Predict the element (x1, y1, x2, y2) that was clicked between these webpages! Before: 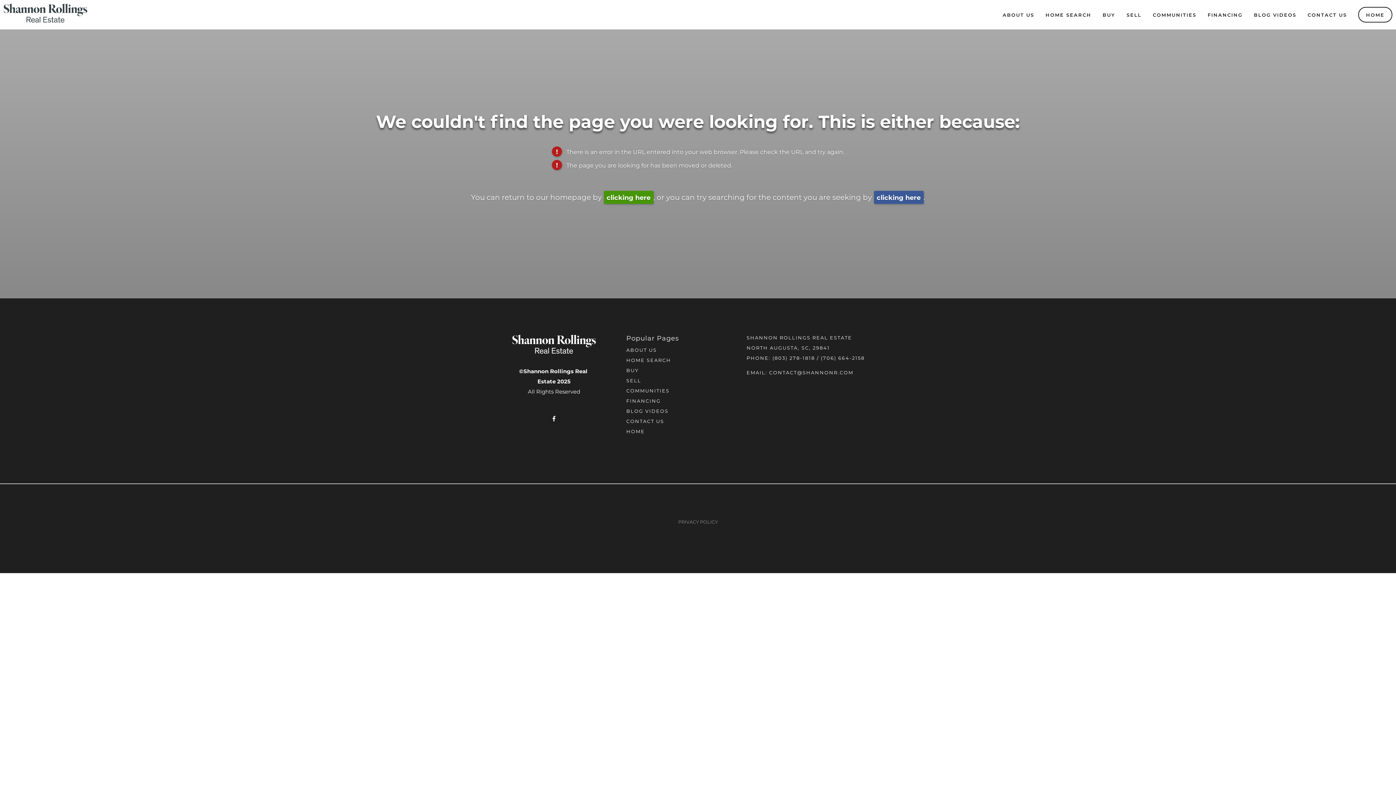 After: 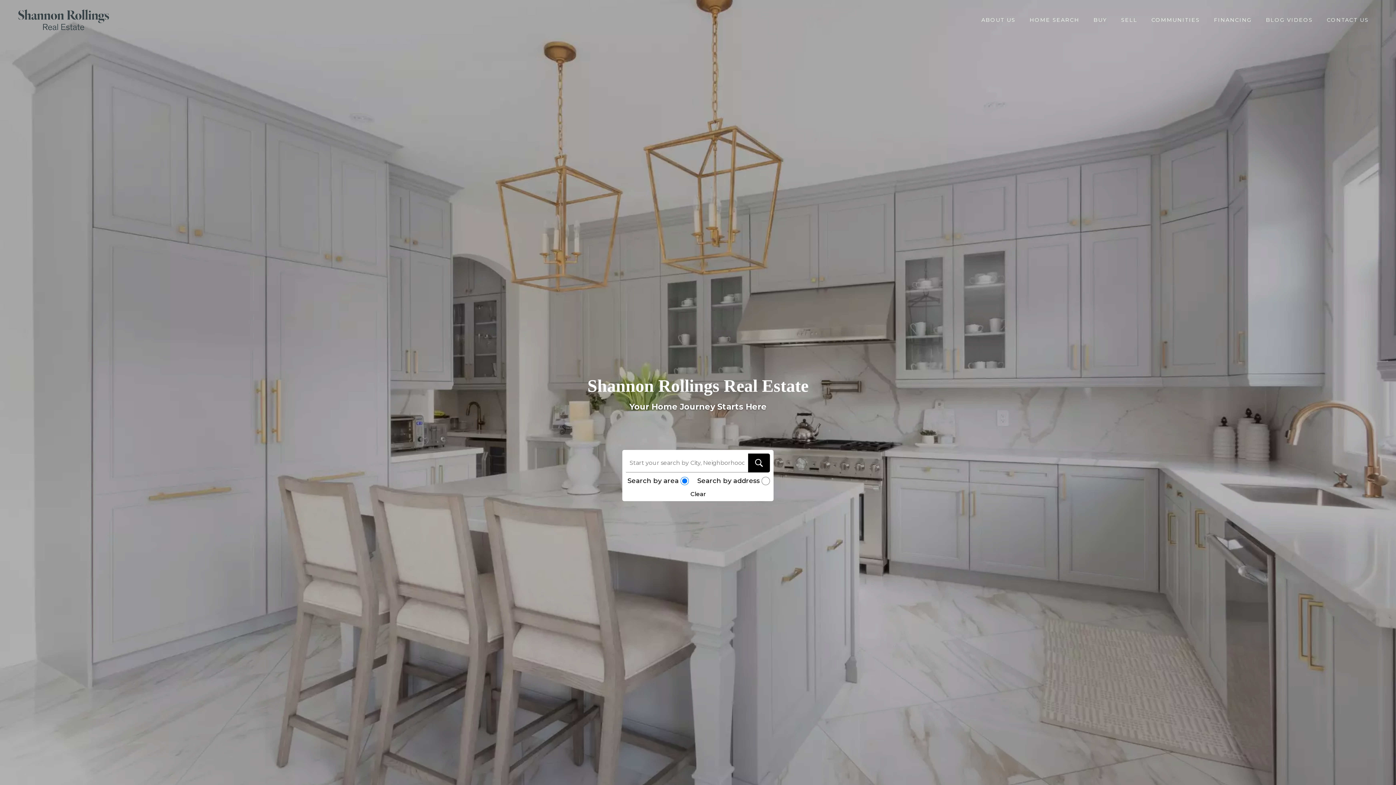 Action: bbox: (3, 3, 87, 25)